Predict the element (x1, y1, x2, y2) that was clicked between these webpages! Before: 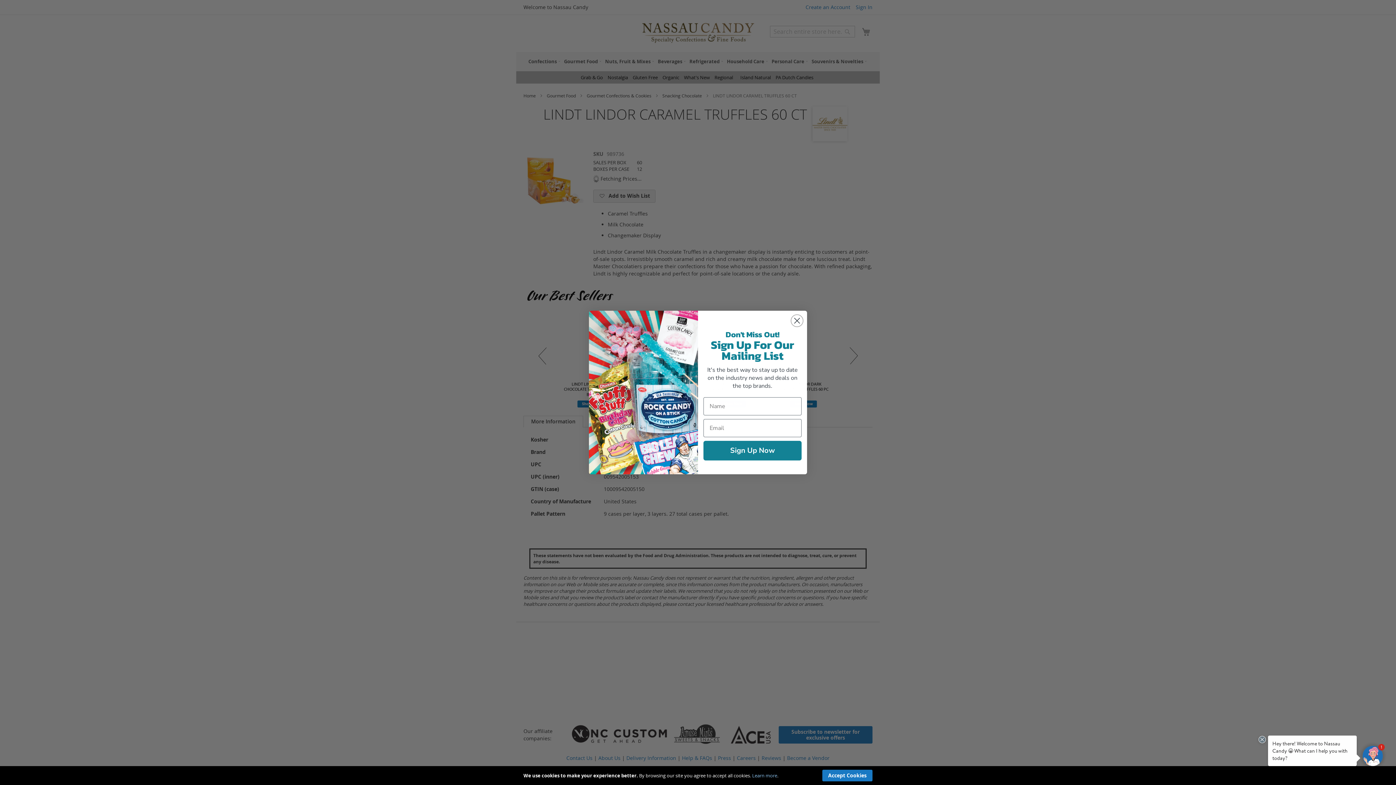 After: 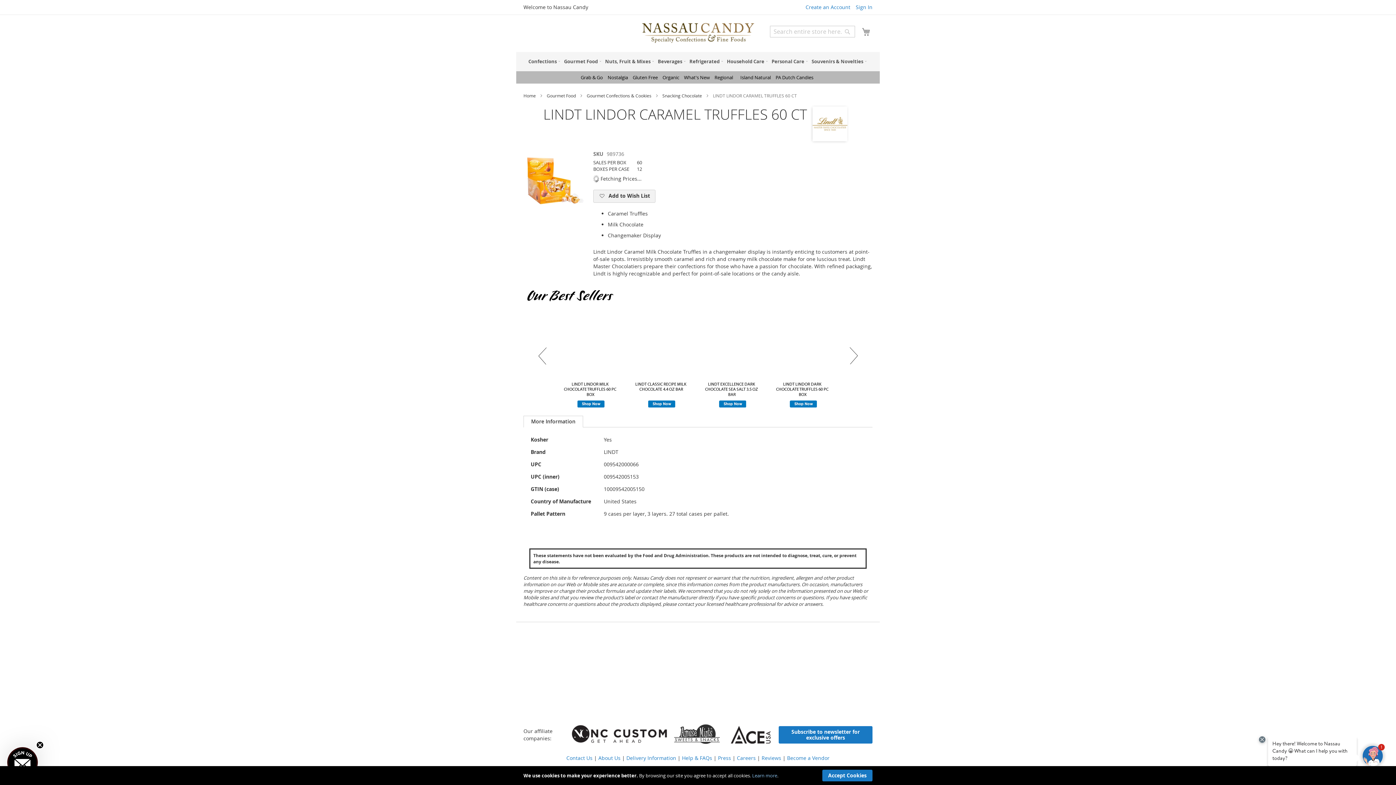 Action: bbox: (790, 333, 803, 346) label: Close dialog